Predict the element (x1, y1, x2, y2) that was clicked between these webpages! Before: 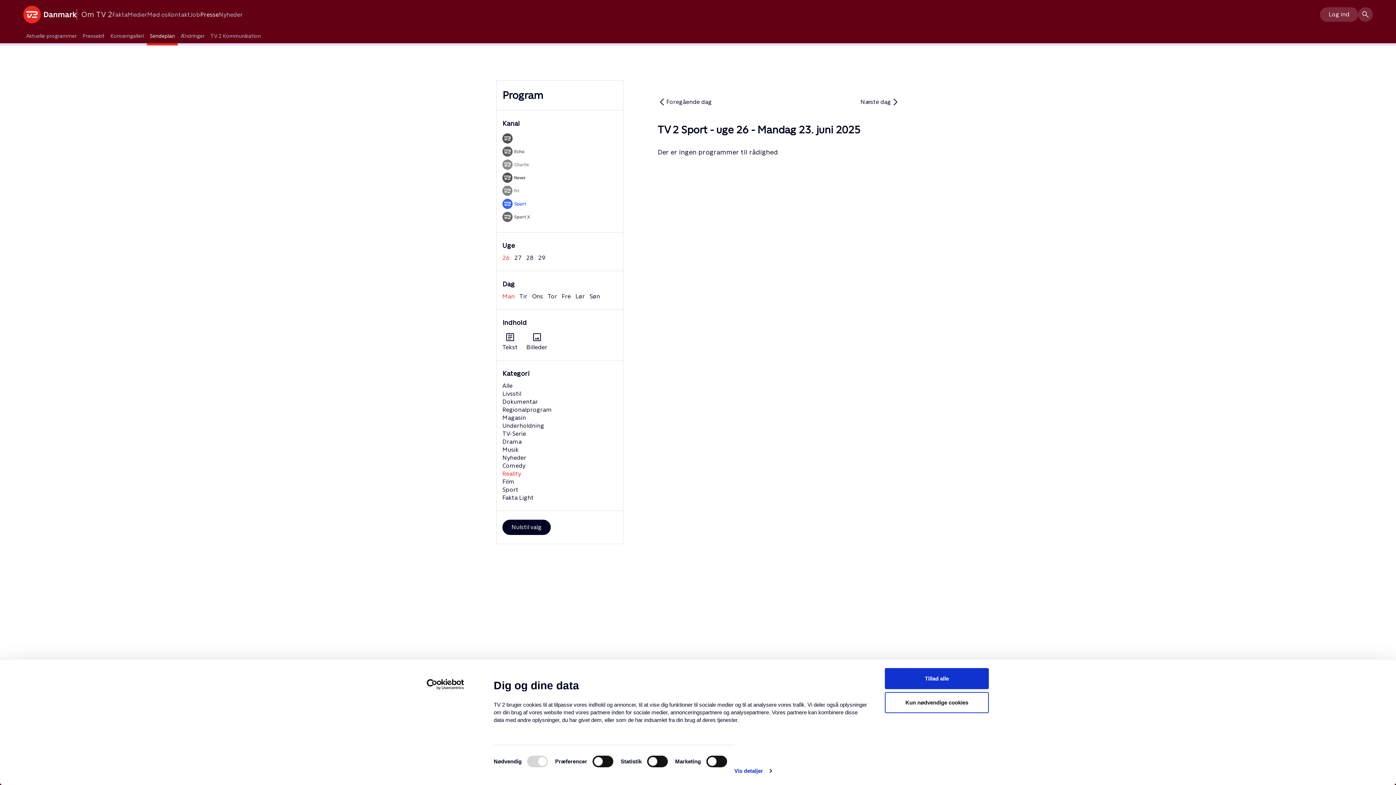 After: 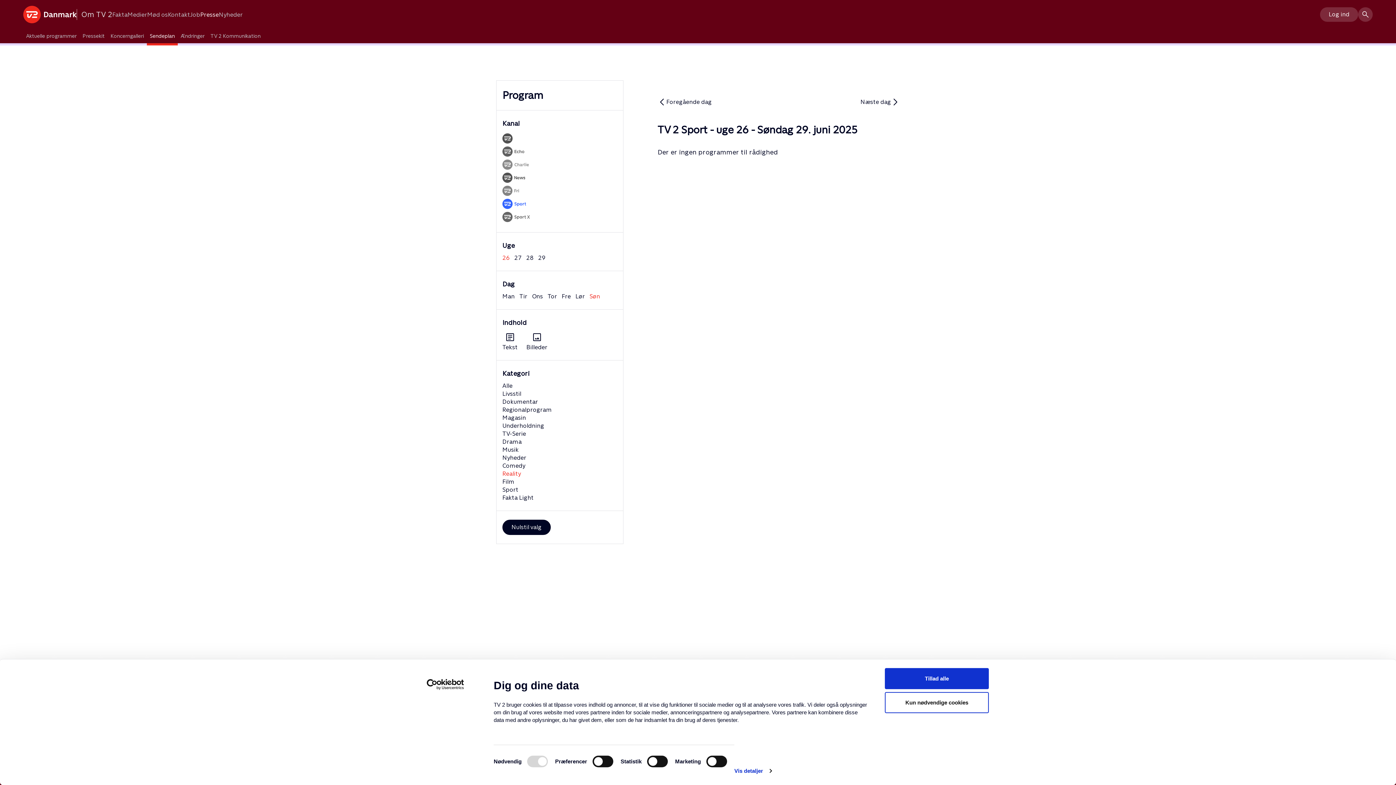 Action: label: Søn bbox: (589, 293, 600, 300)